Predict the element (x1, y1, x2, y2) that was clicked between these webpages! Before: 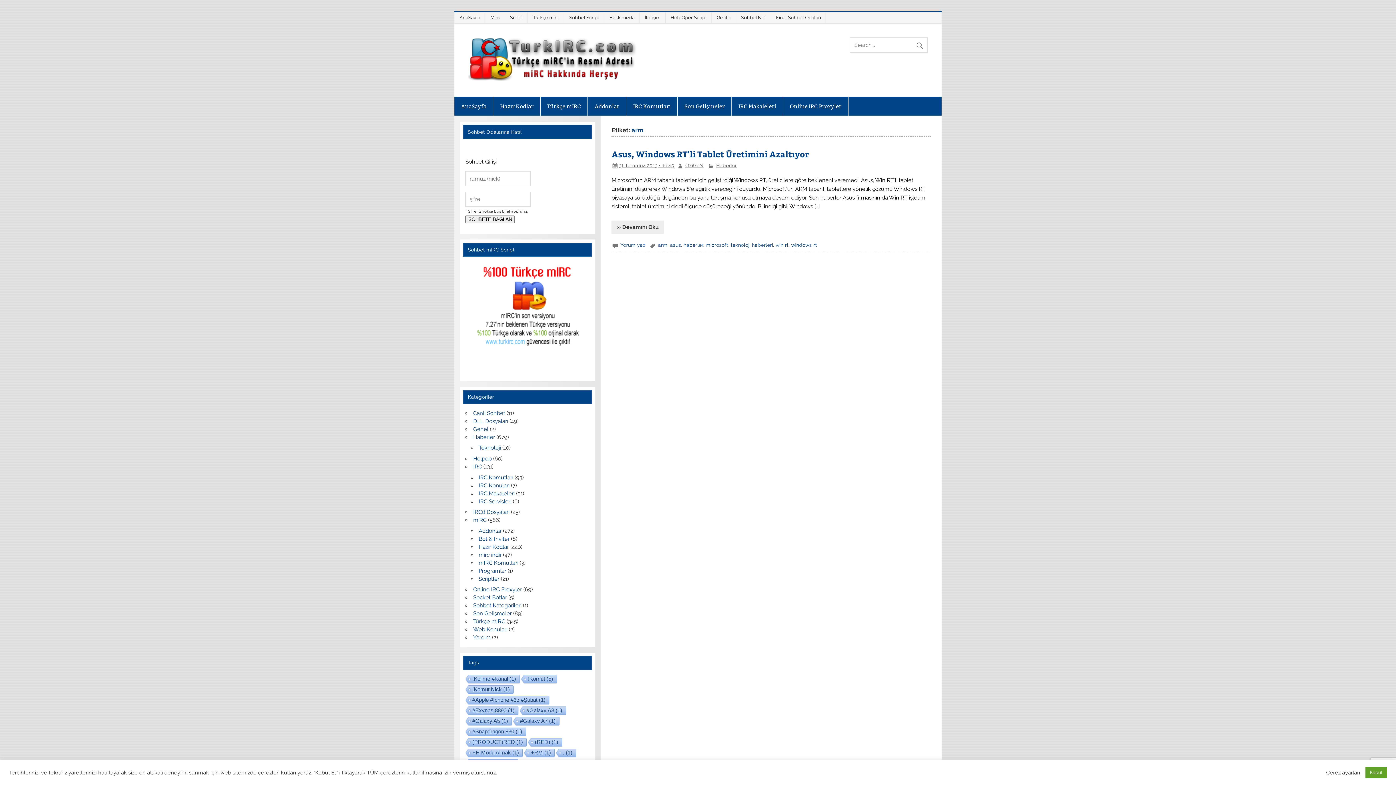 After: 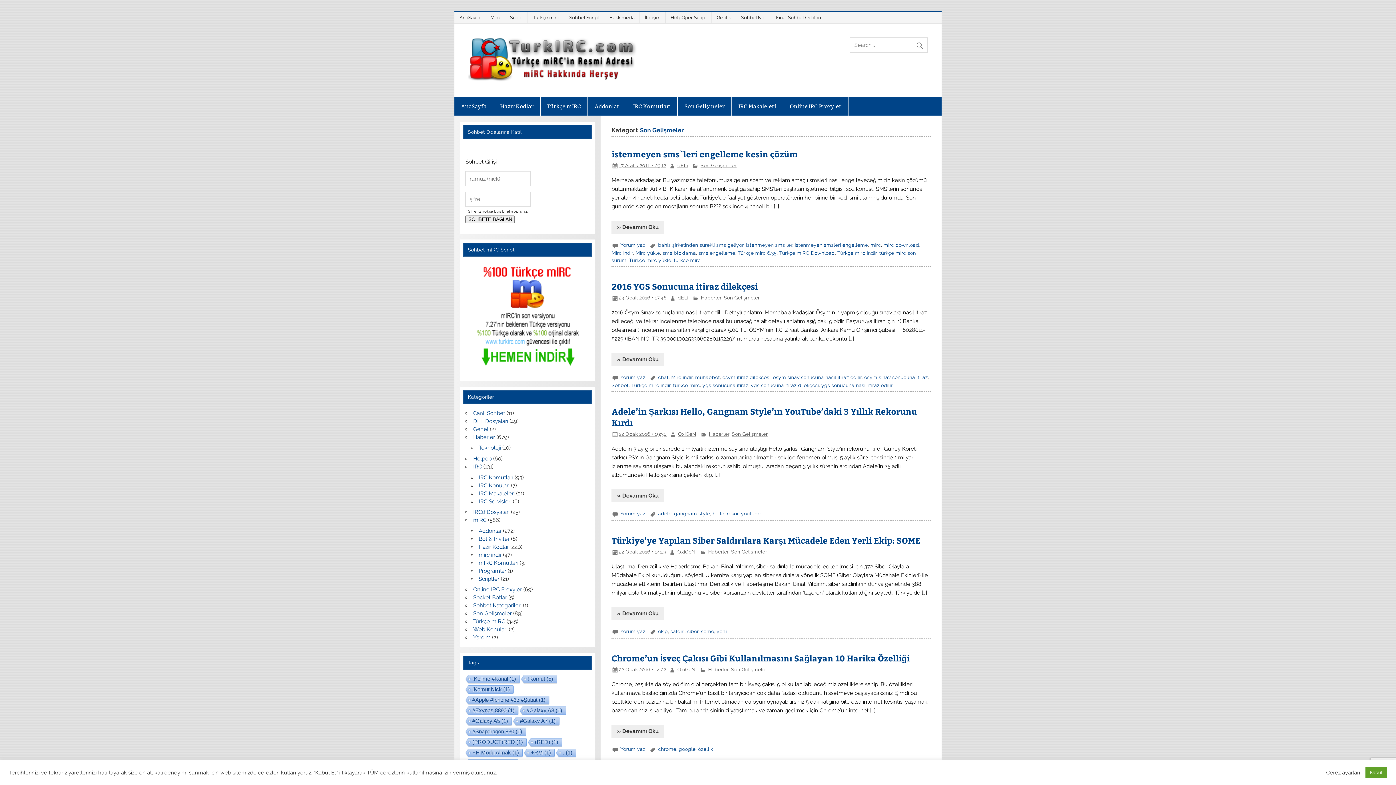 Action: bbox: (473, 610, 511, 617) label: Son Gelişmeler